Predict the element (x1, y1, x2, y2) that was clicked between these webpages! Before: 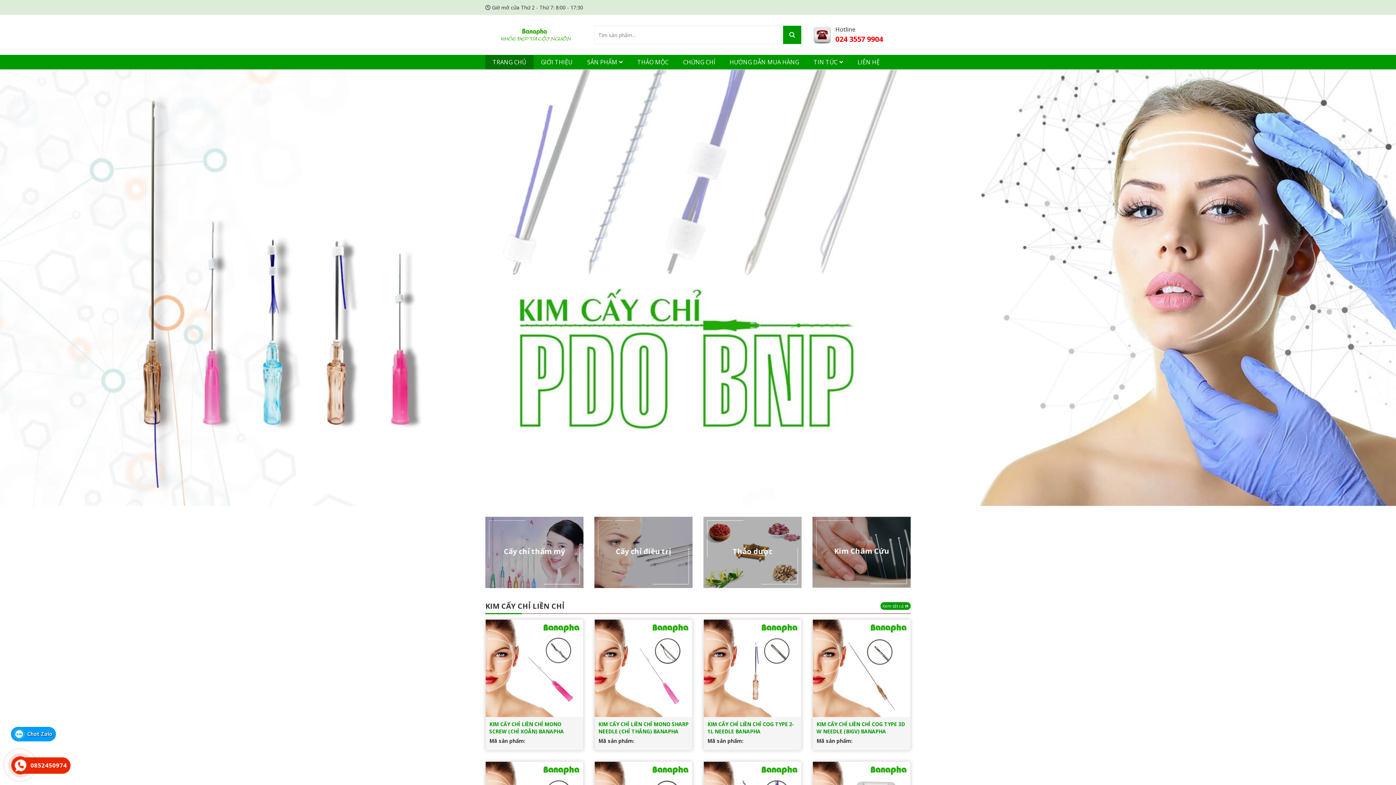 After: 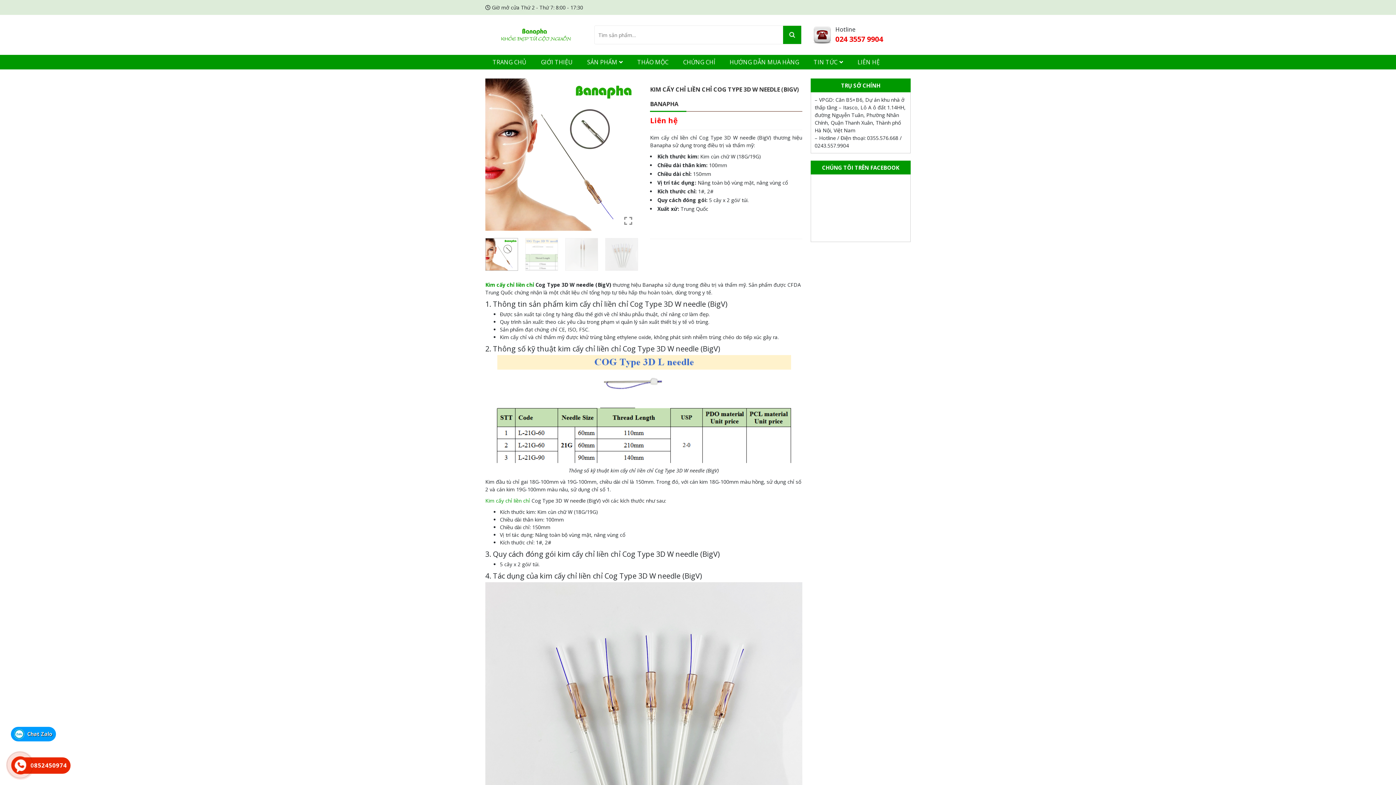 Action: bbox: (816, 721, 905, 735) label: KIM CẤY CHỈ LIỀN CHỈ COG TYPE 3D W NEEDLE (BIGV) BANAPHA